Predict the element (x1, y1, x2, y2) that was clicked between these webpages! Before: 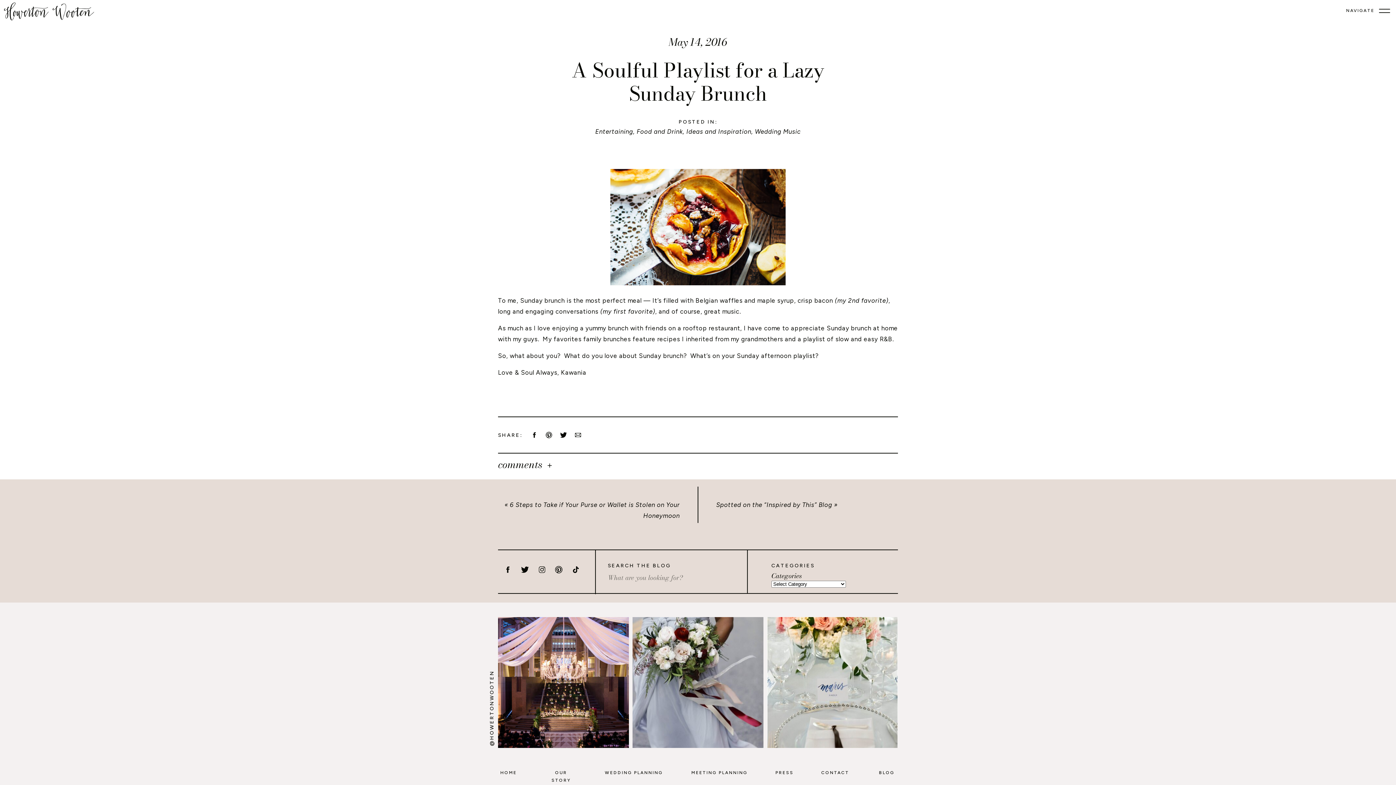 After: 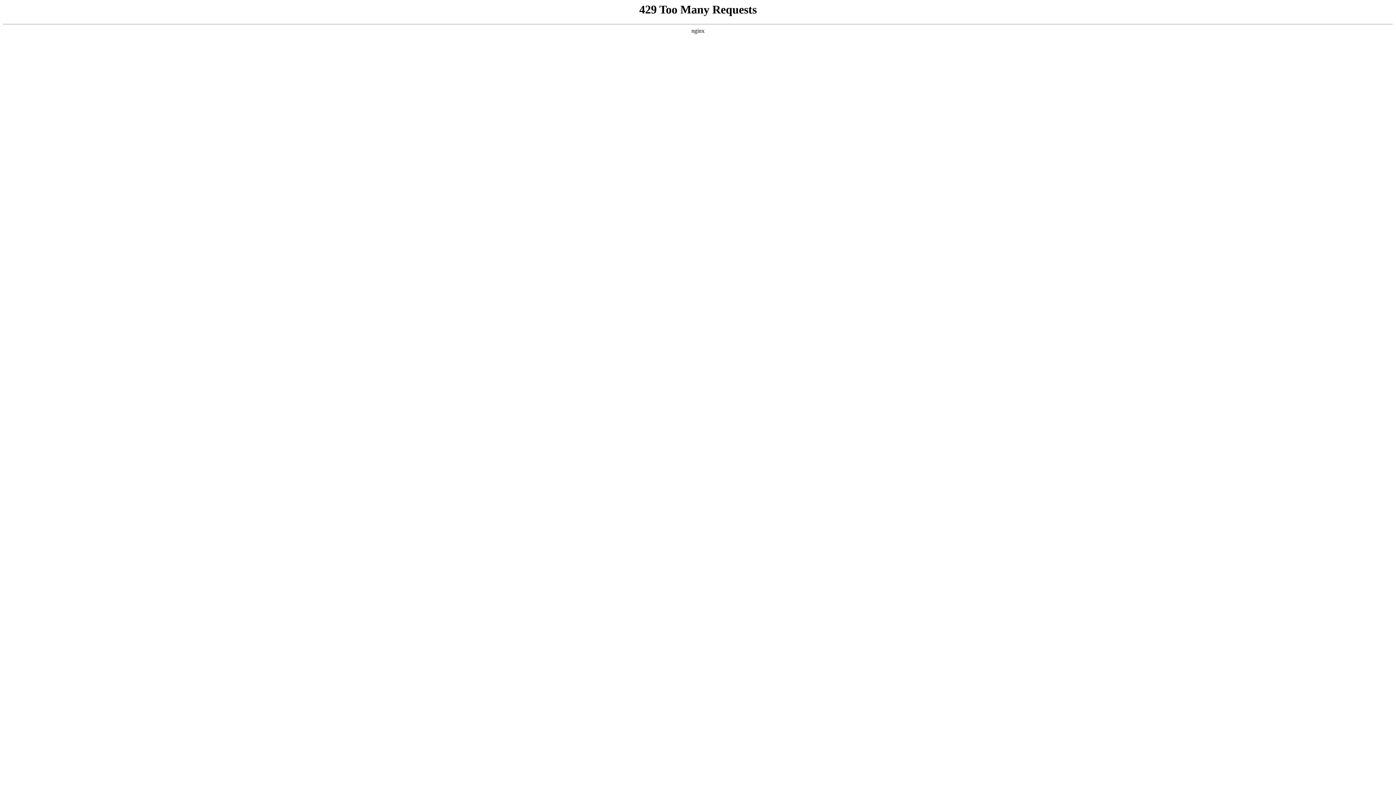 Action: label: CONTACT bbox: (820, 769, 850, 776)